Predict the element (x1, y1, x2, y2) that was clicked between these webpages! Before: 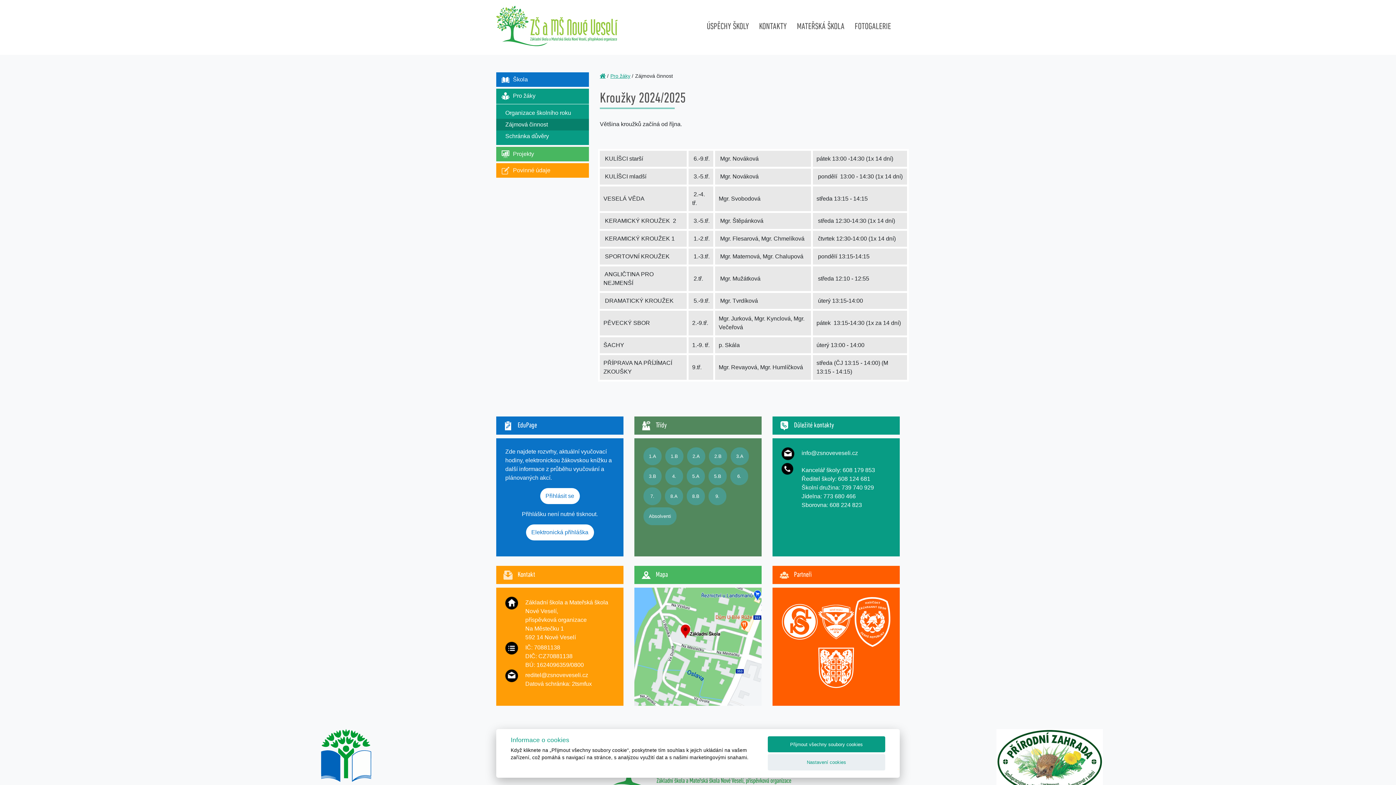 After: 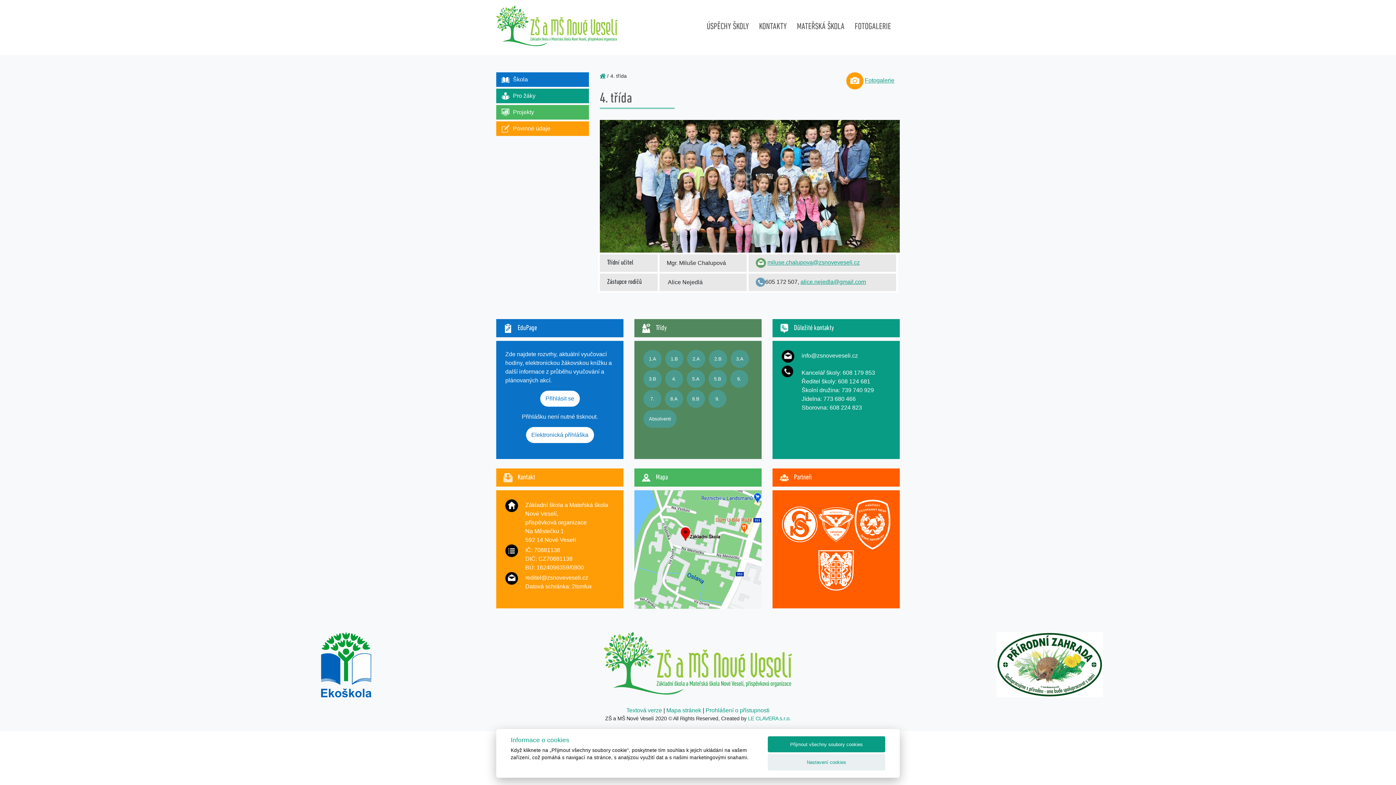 Action: label: 4. bbox: (665, 467, 683, 485)